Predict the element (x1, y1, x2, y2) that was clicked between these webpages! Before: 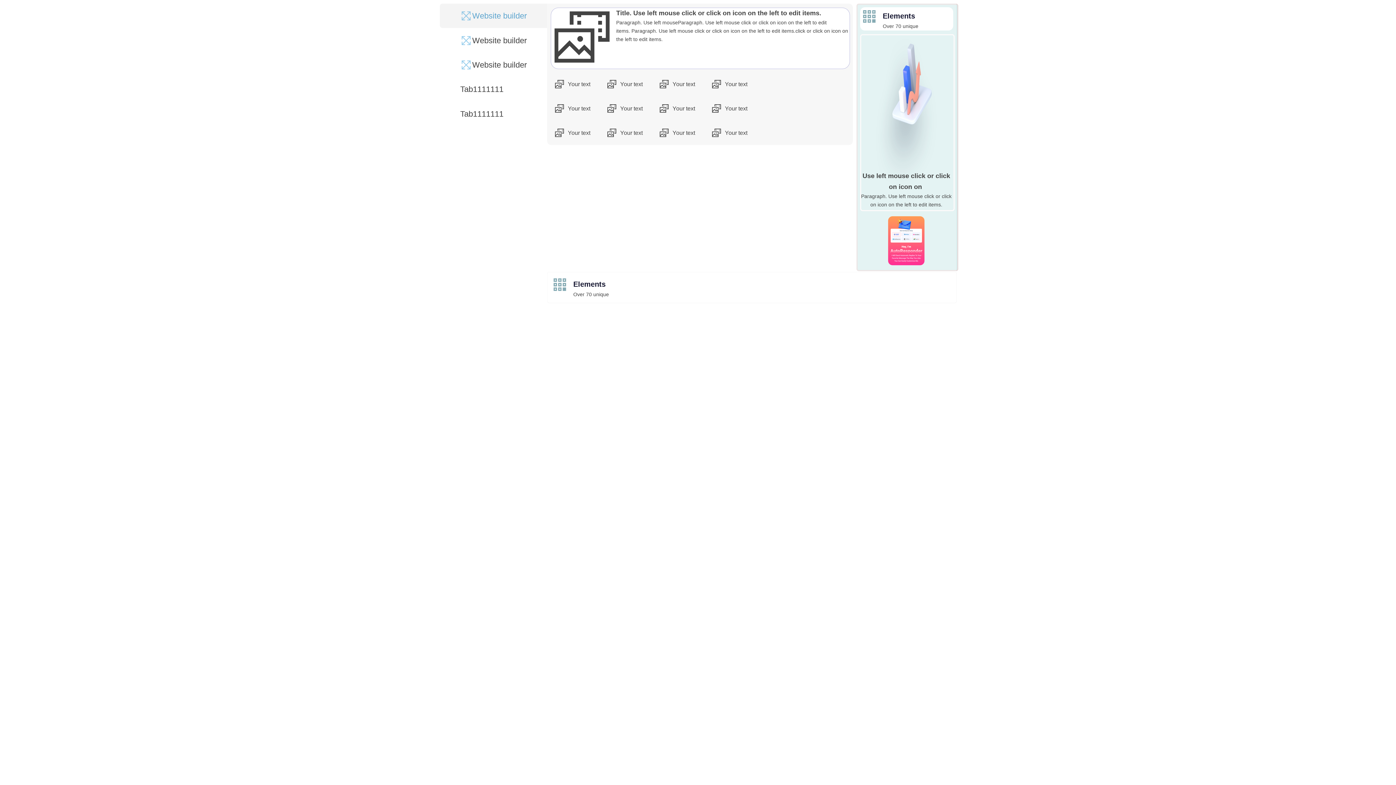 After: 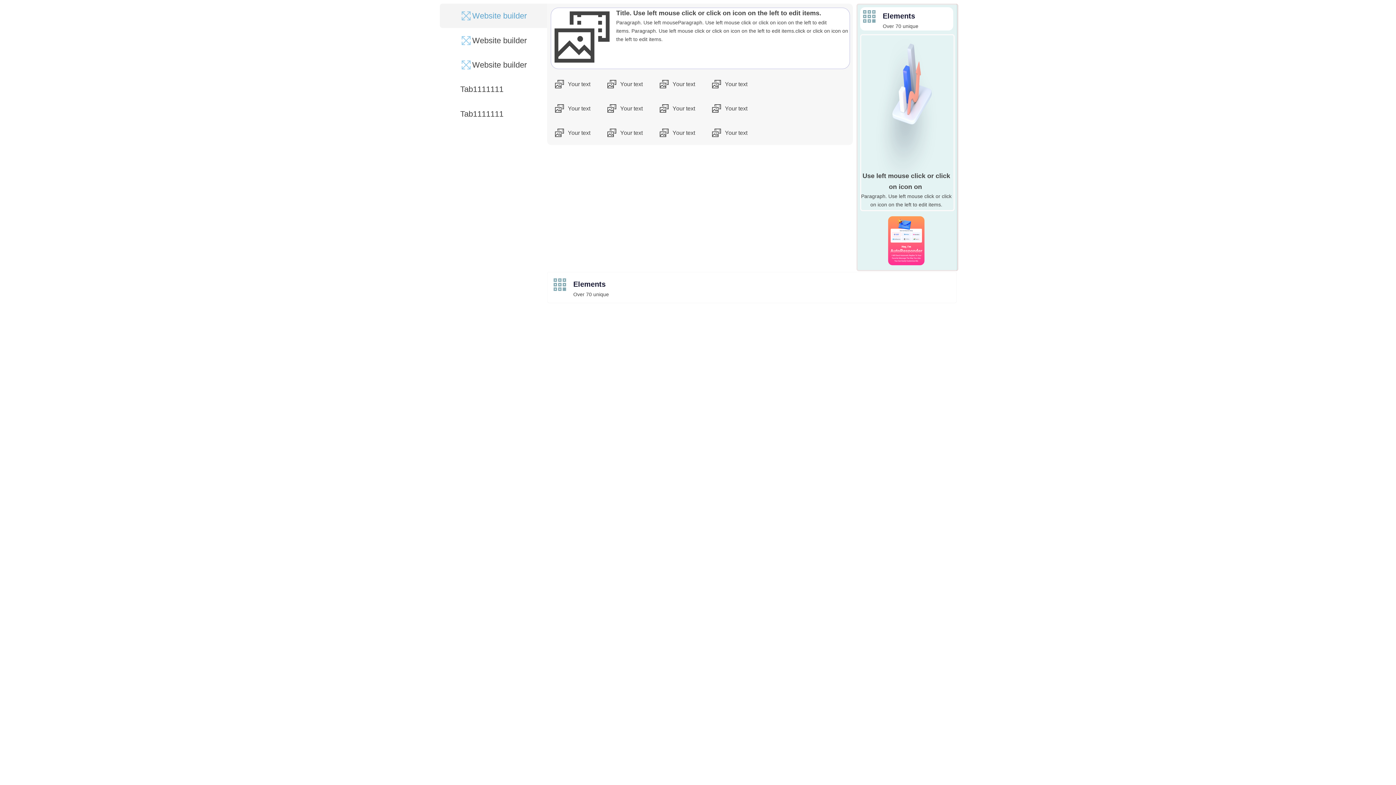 Action: label: Your text bbox: (695, 100, 747, 117)